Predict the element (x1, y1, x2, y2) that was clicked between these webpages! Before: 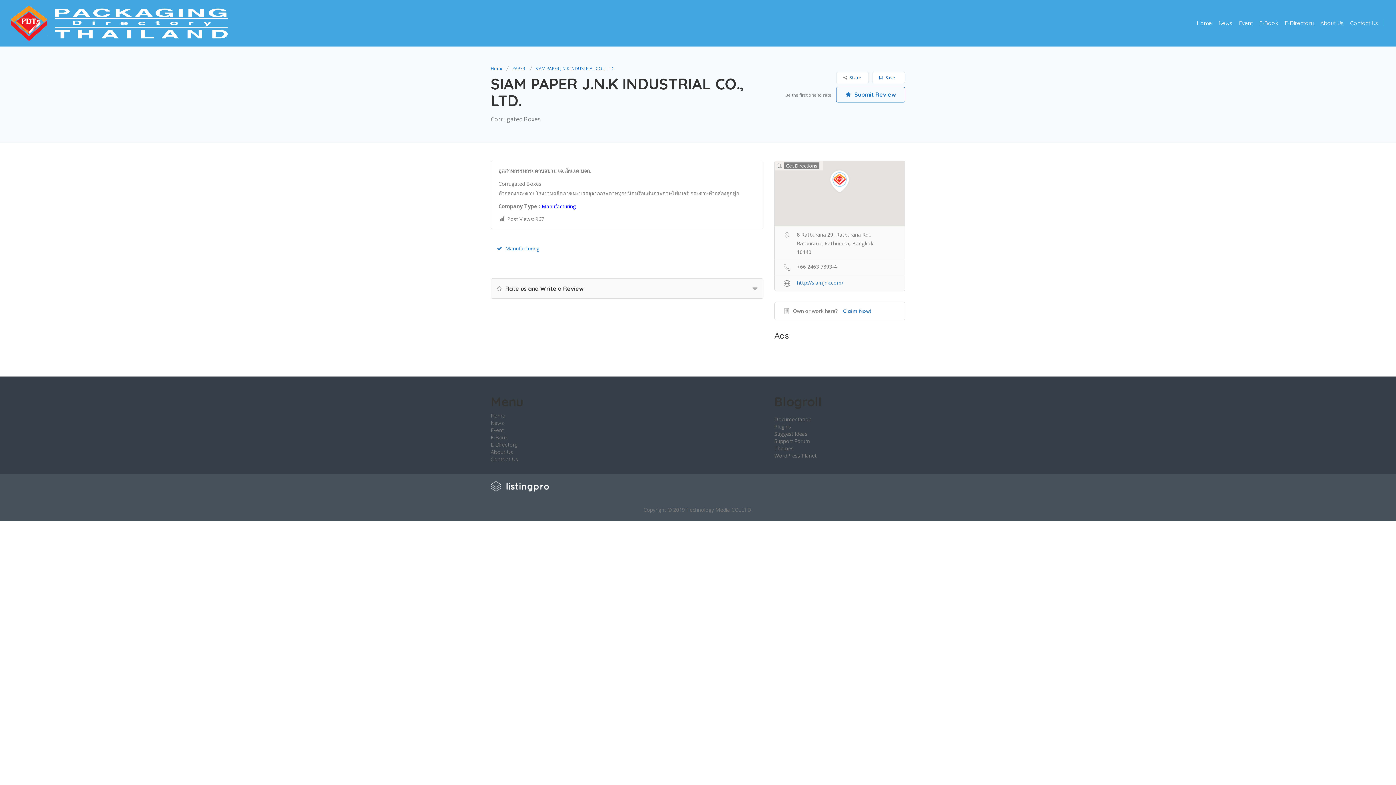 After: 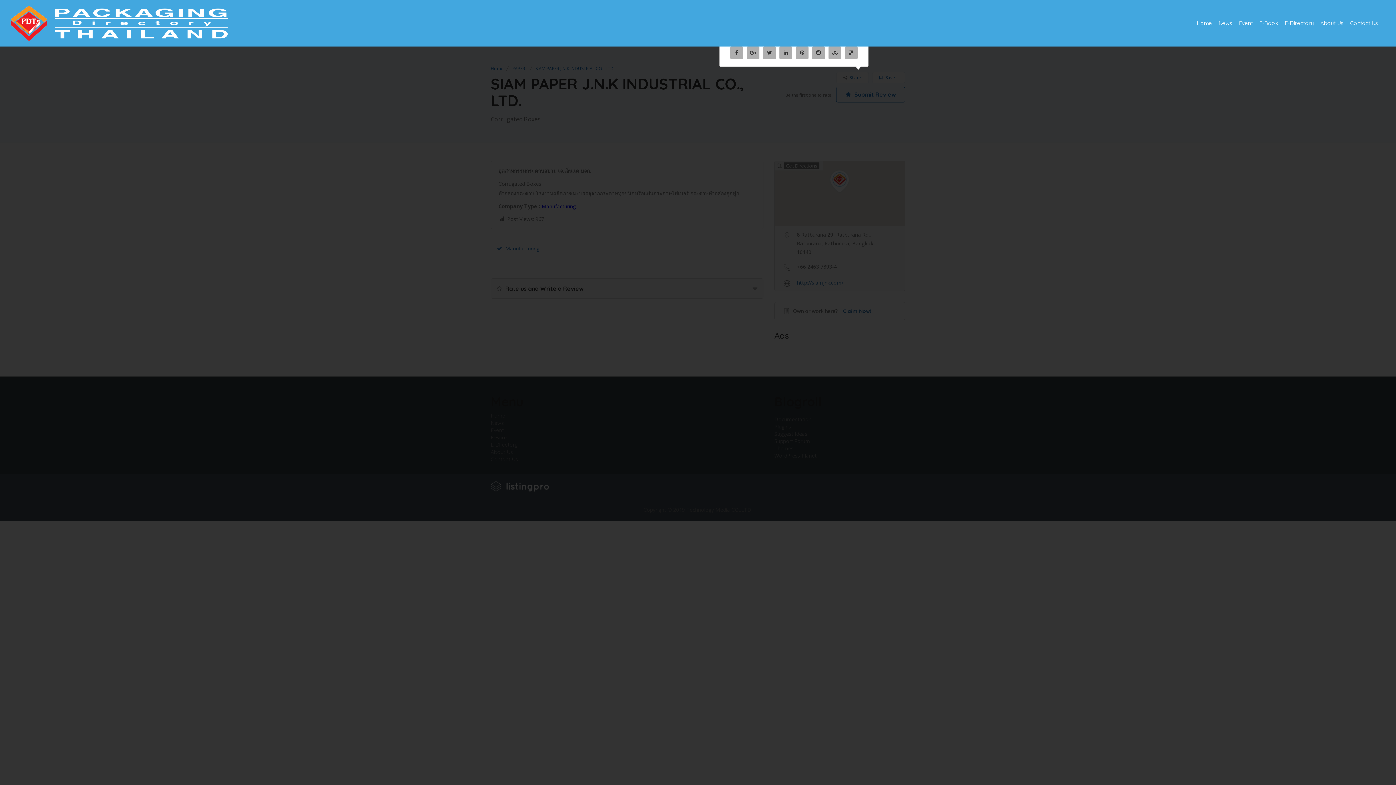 Action: bbox: (836, 72, 868, 82) label:  Share